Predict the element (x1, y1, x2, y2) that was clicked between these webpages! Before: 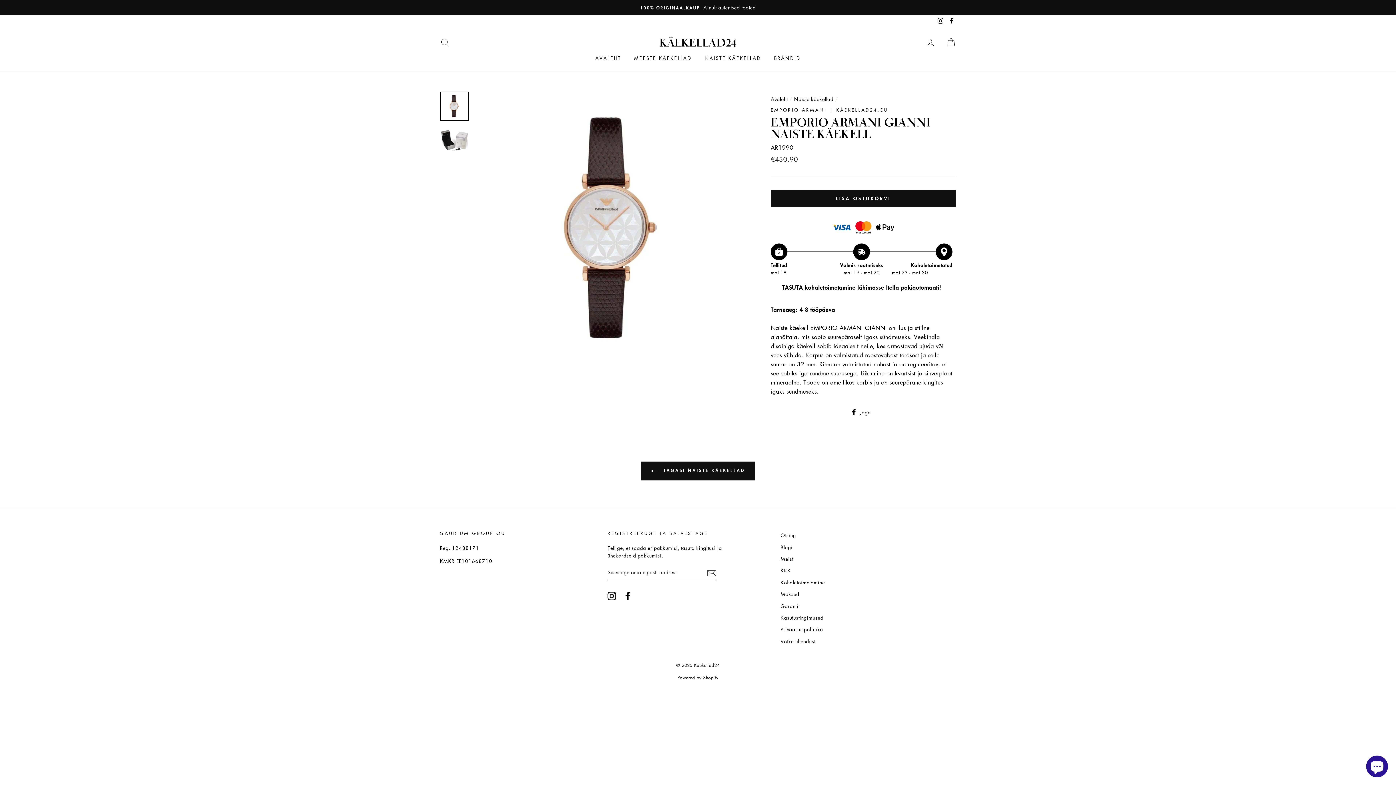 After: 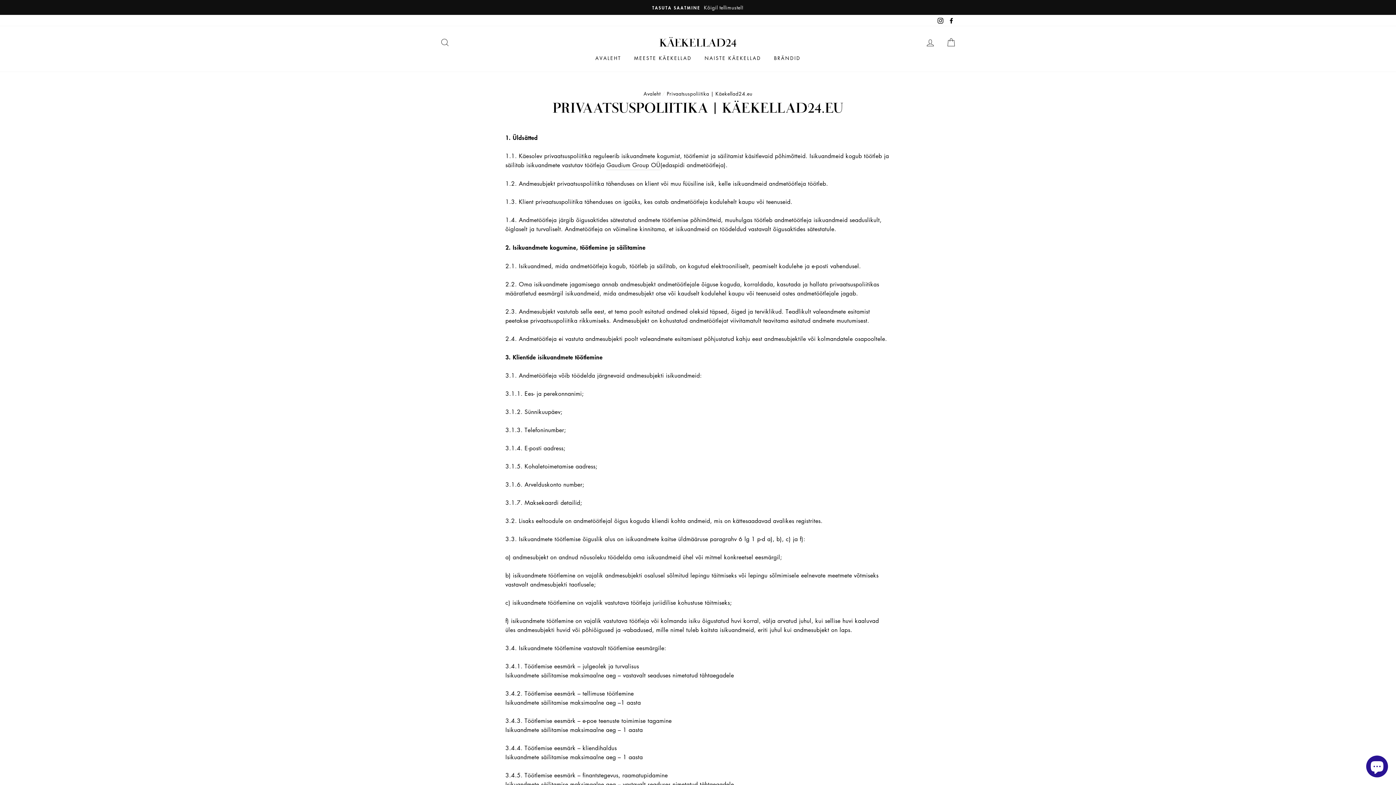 Action: bbox: (780, 624, 823, 635) label: Privaatsuspoliitika